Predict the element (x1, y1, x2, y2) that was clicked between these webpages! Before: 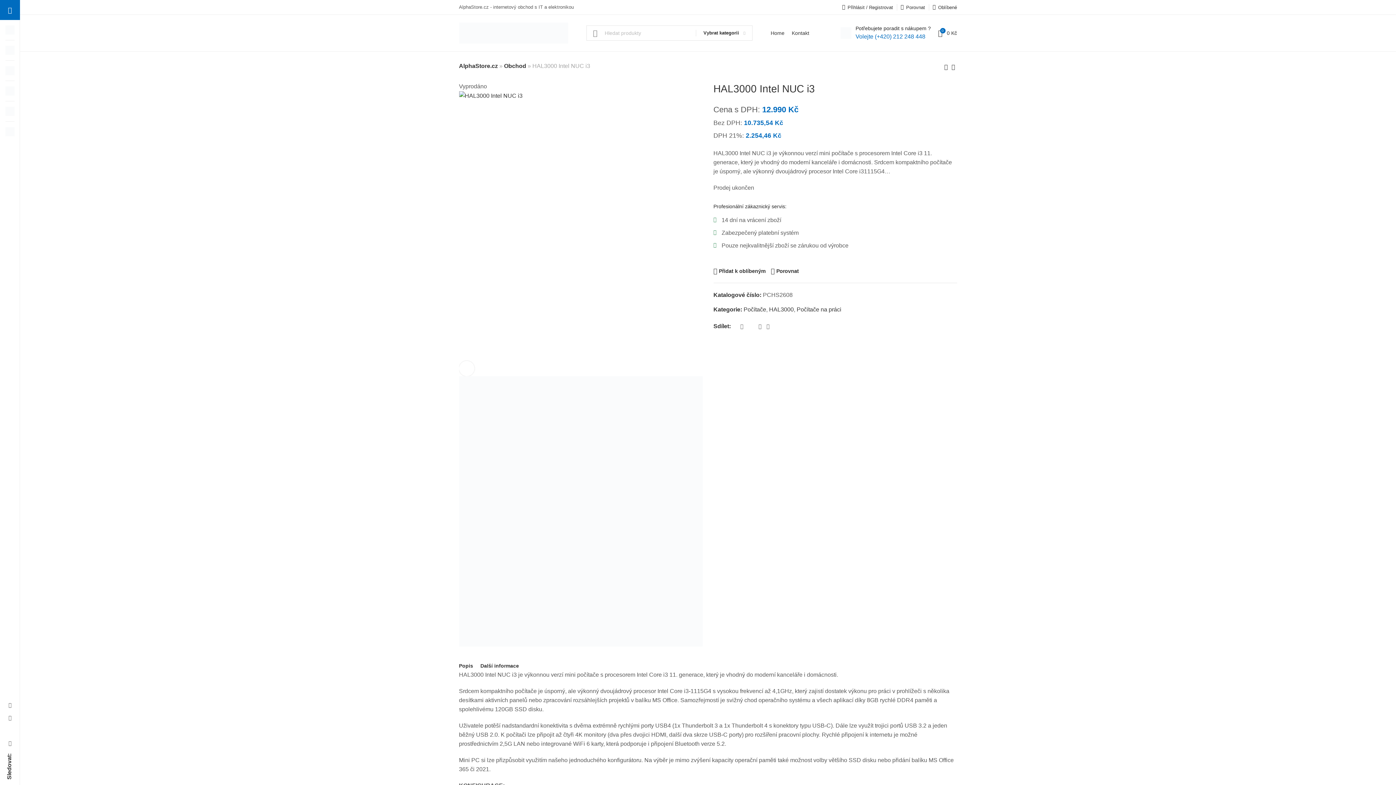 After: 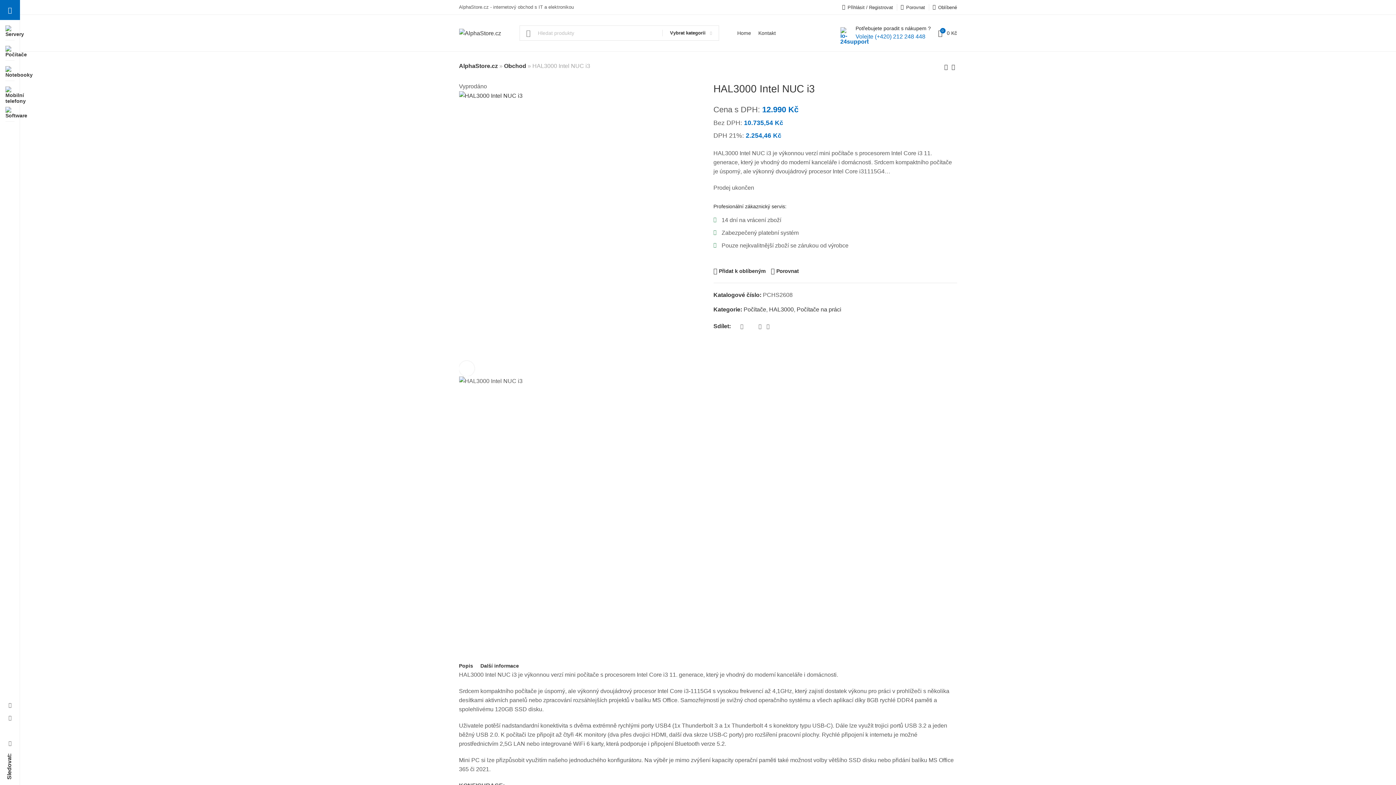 Action: label: Vybrat kategorii bbox: (696, 25, 752, 40)